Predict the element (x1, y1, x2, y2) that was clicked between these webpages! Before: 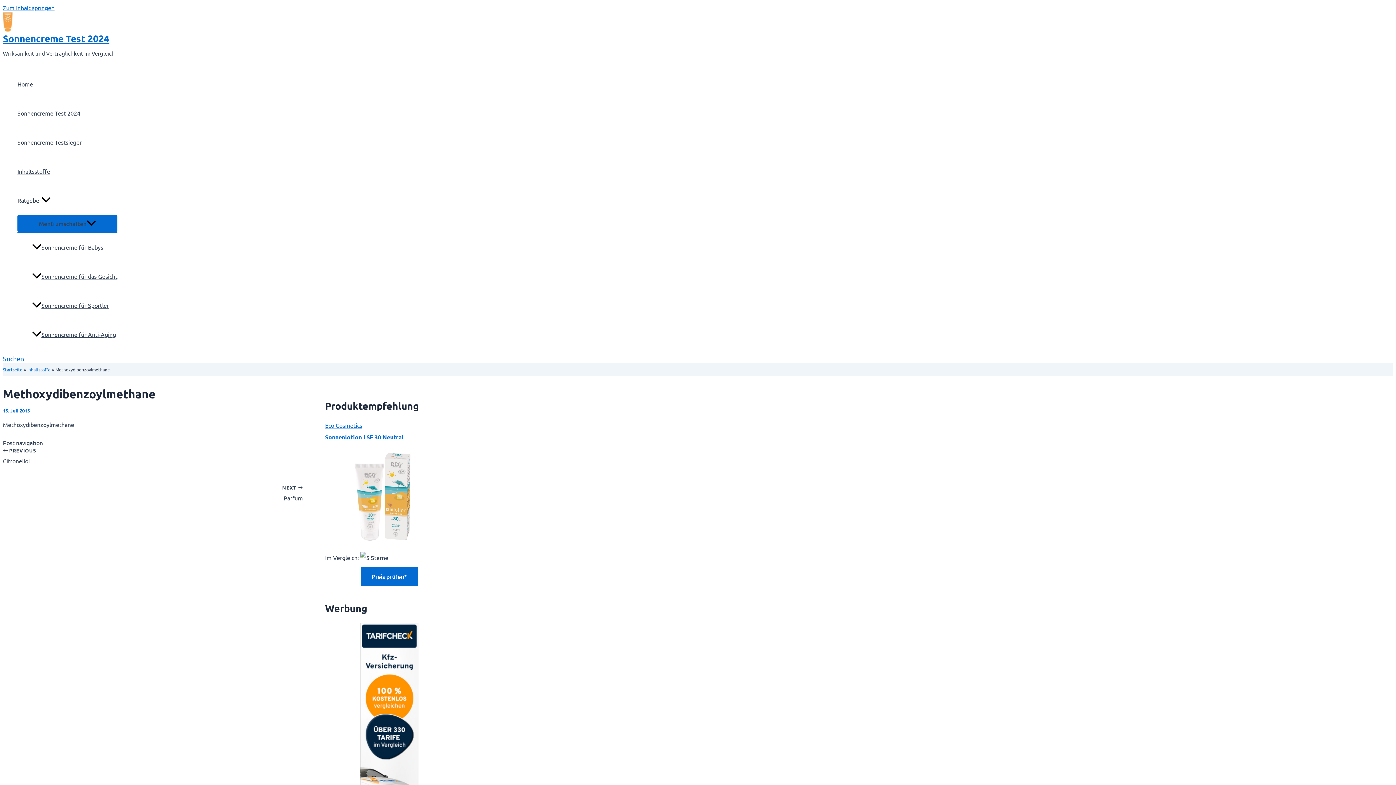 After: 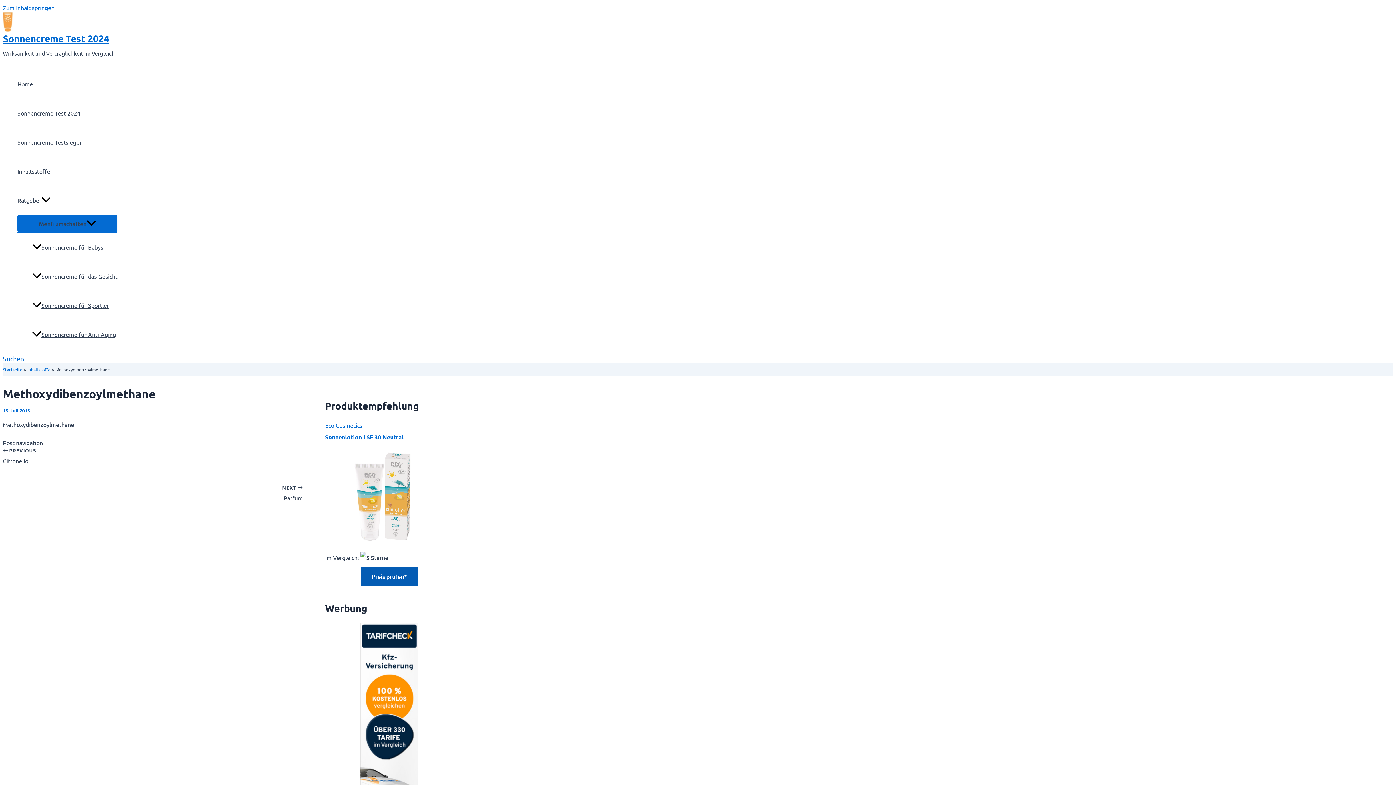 Action: bbox: (360, 567, 418, 586) label: Preis prüfen*